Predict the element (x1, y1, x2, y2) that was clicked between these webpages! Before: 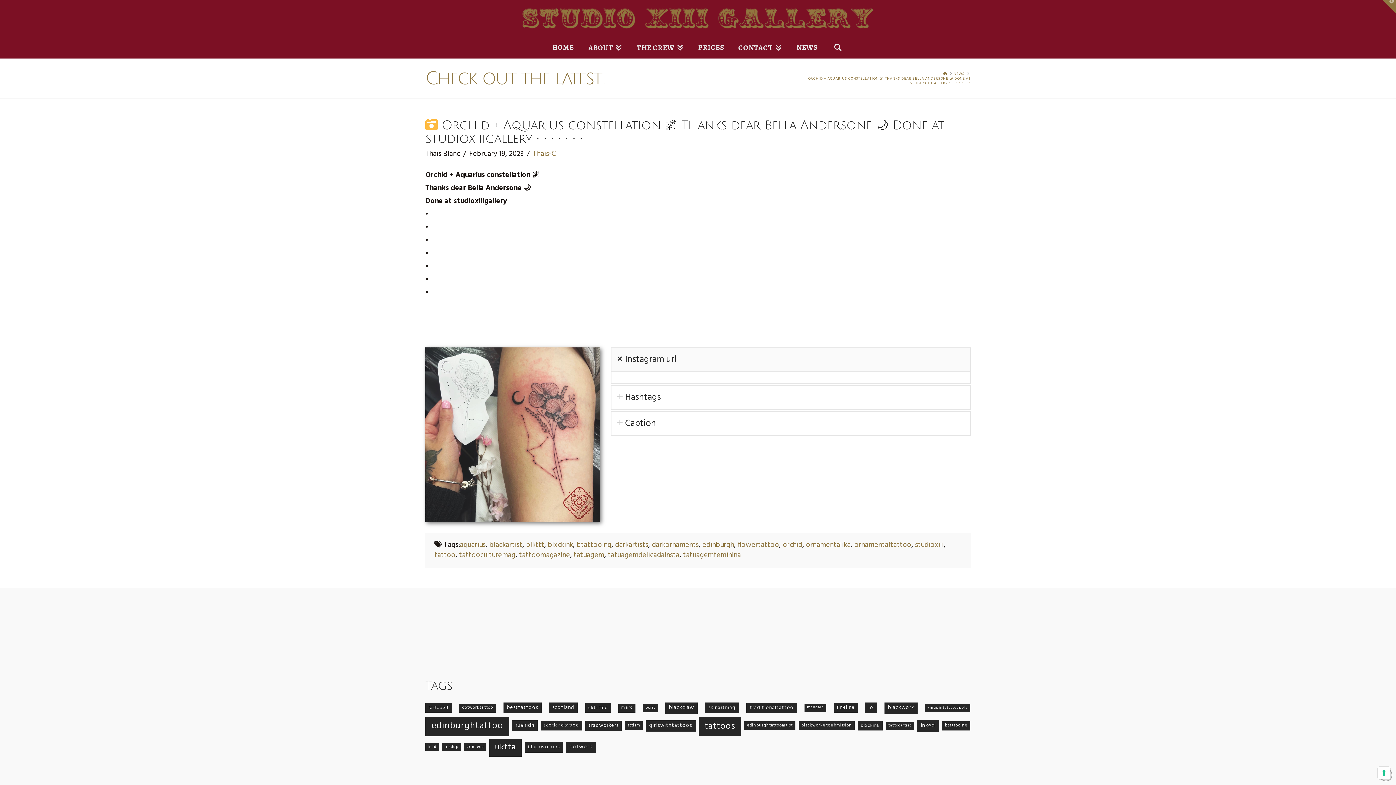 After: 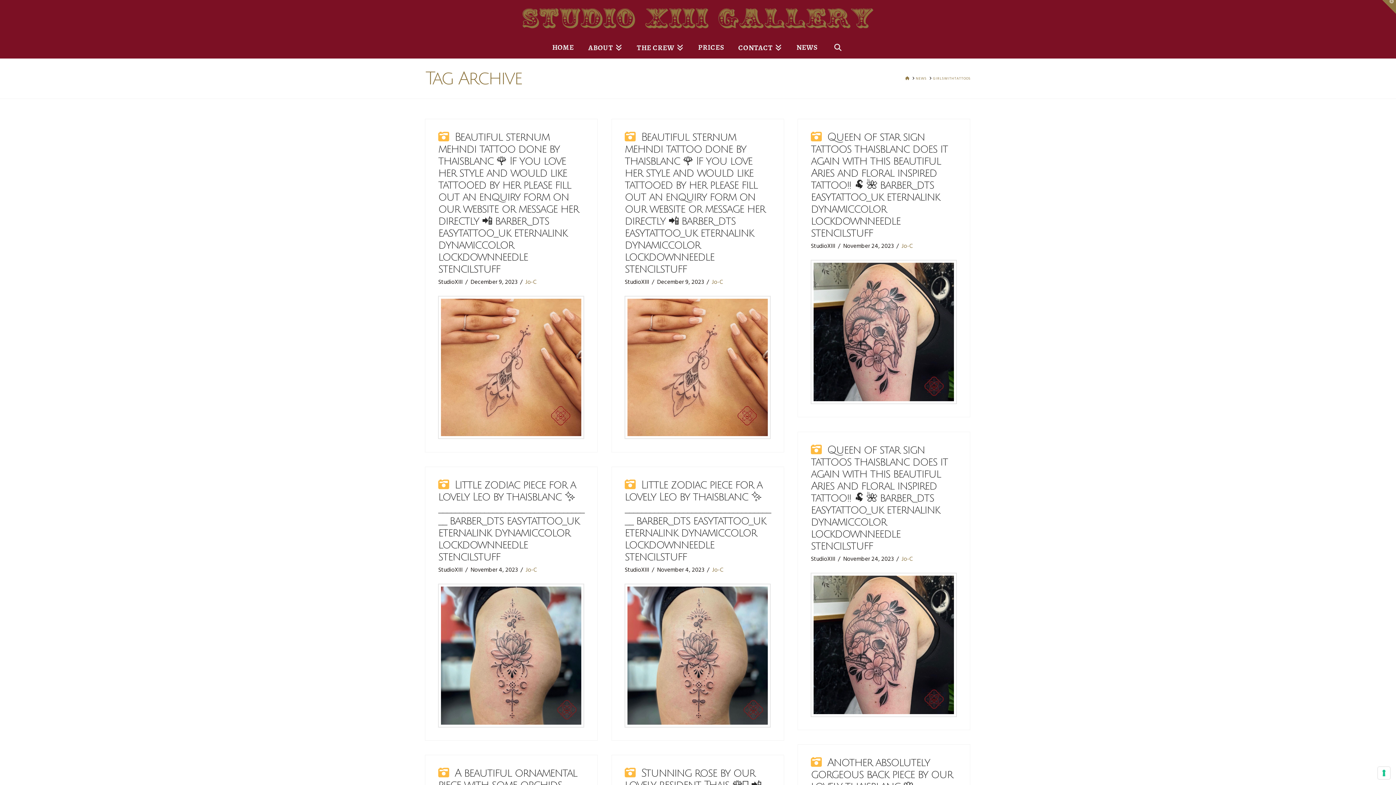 Action: bbox: (645, 720, 695, 731) label: girlswithtattoos